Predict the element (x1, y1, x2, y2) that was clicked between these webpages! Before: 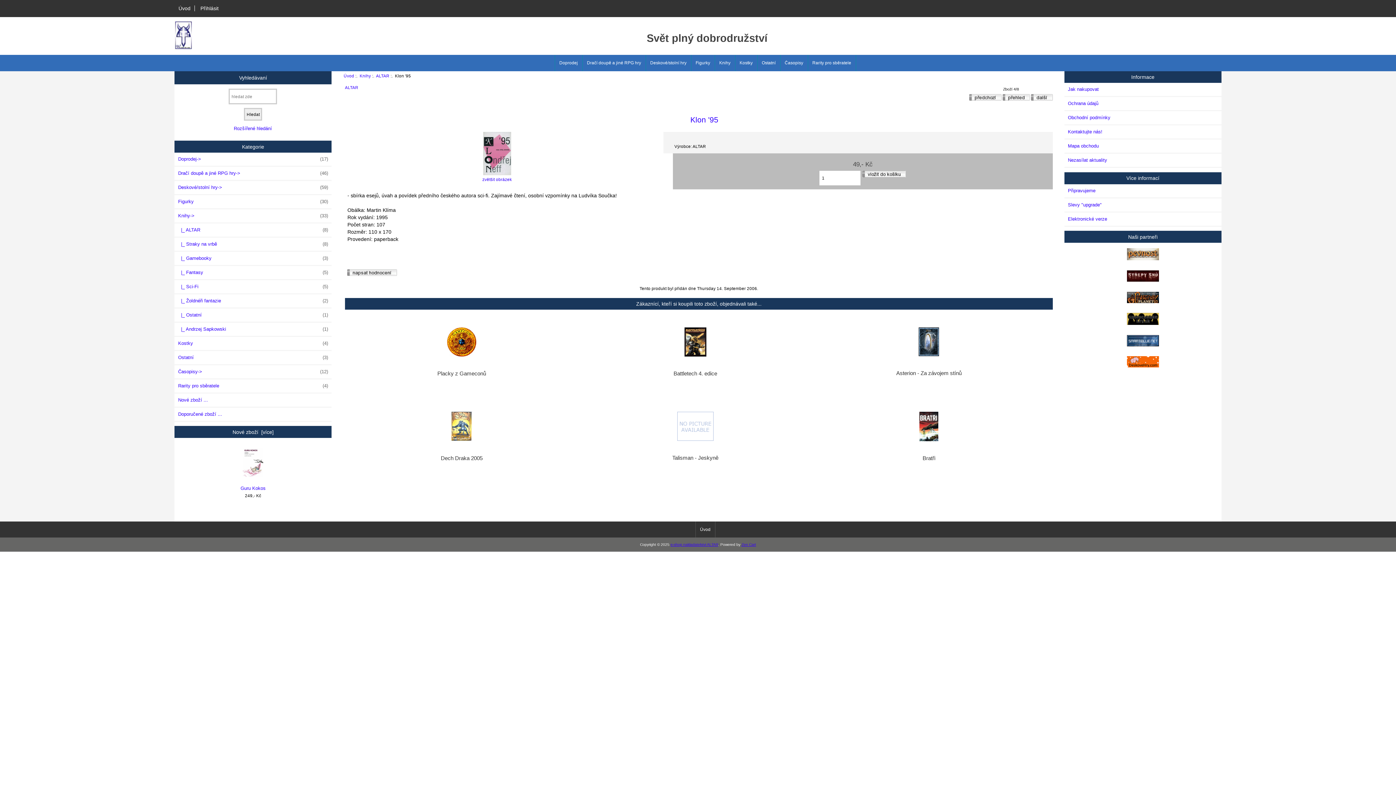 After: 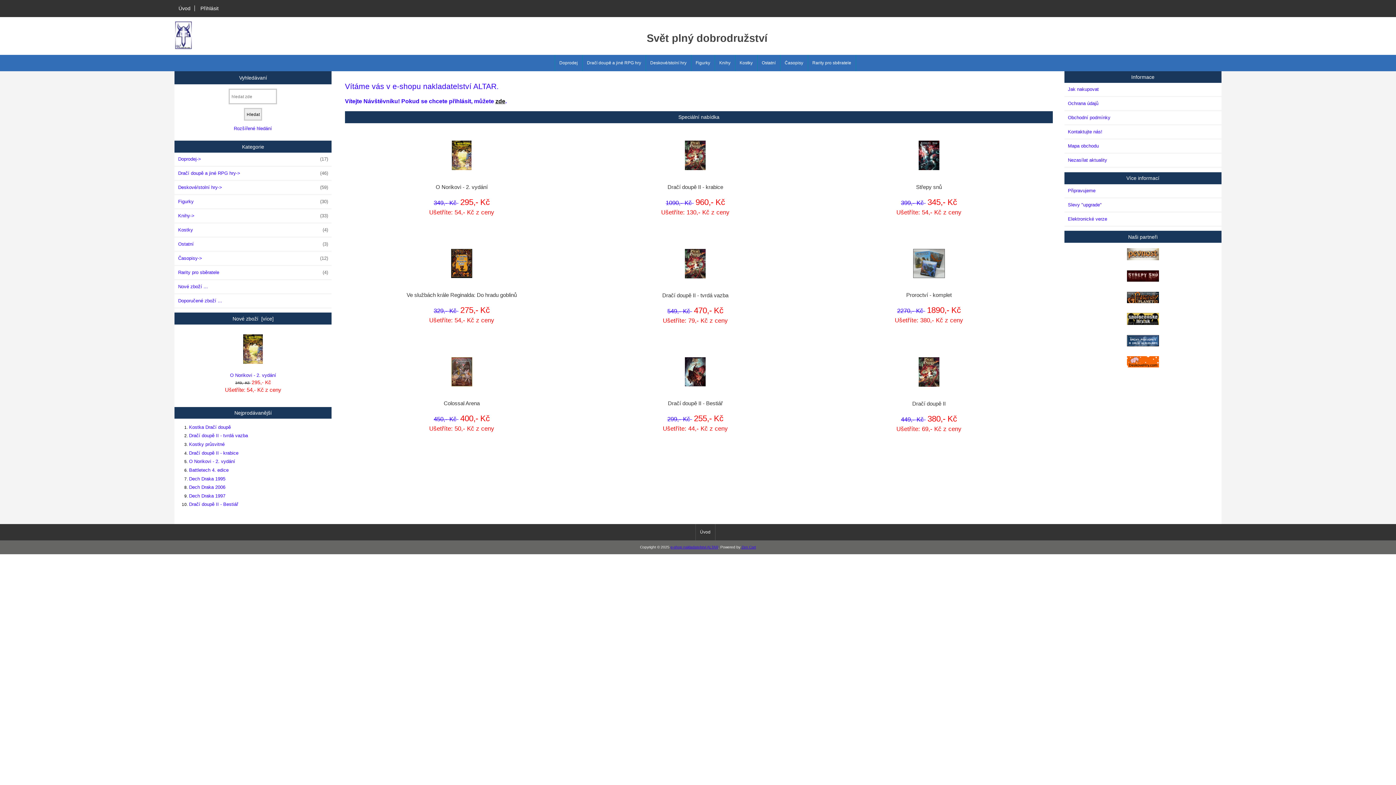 Action: label: Úvod bbox: (695, 531, 715, 547)